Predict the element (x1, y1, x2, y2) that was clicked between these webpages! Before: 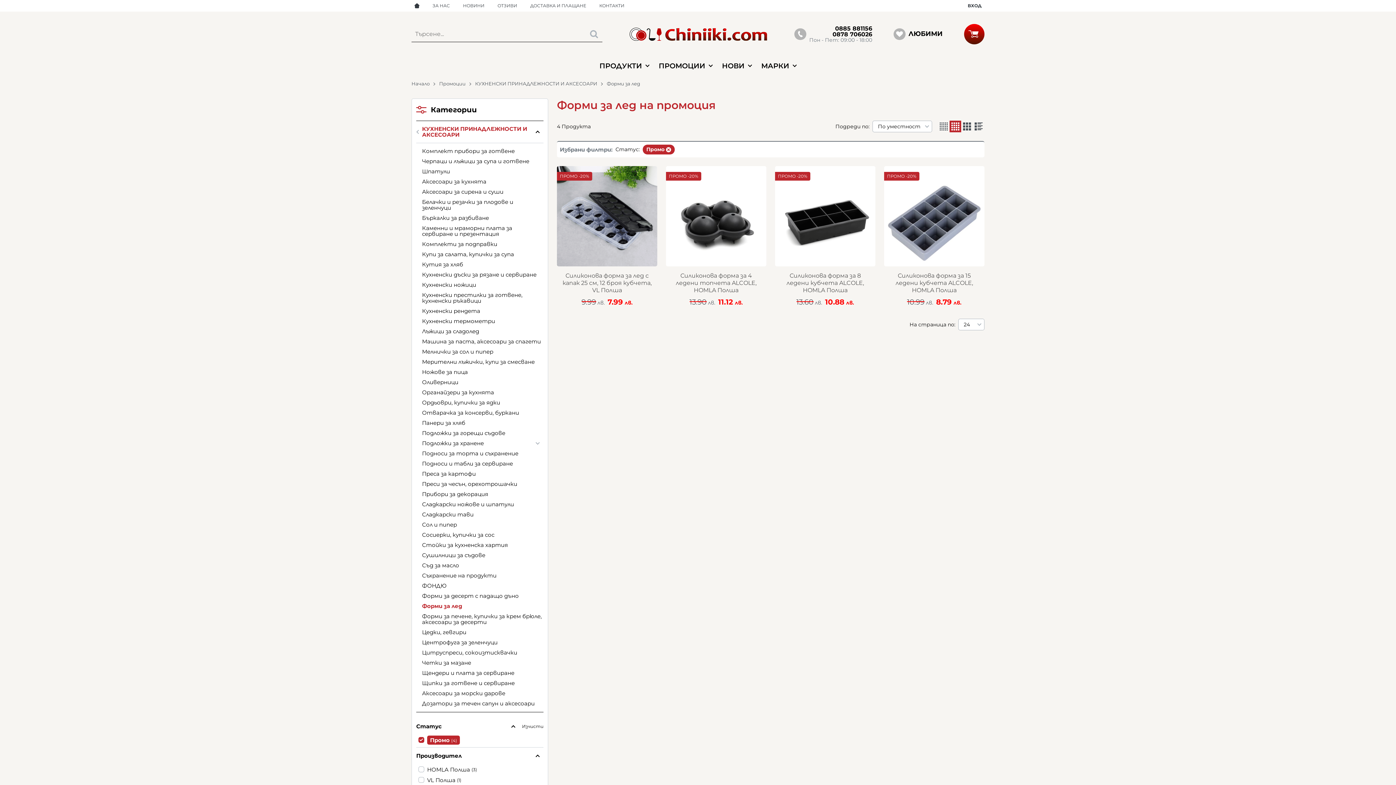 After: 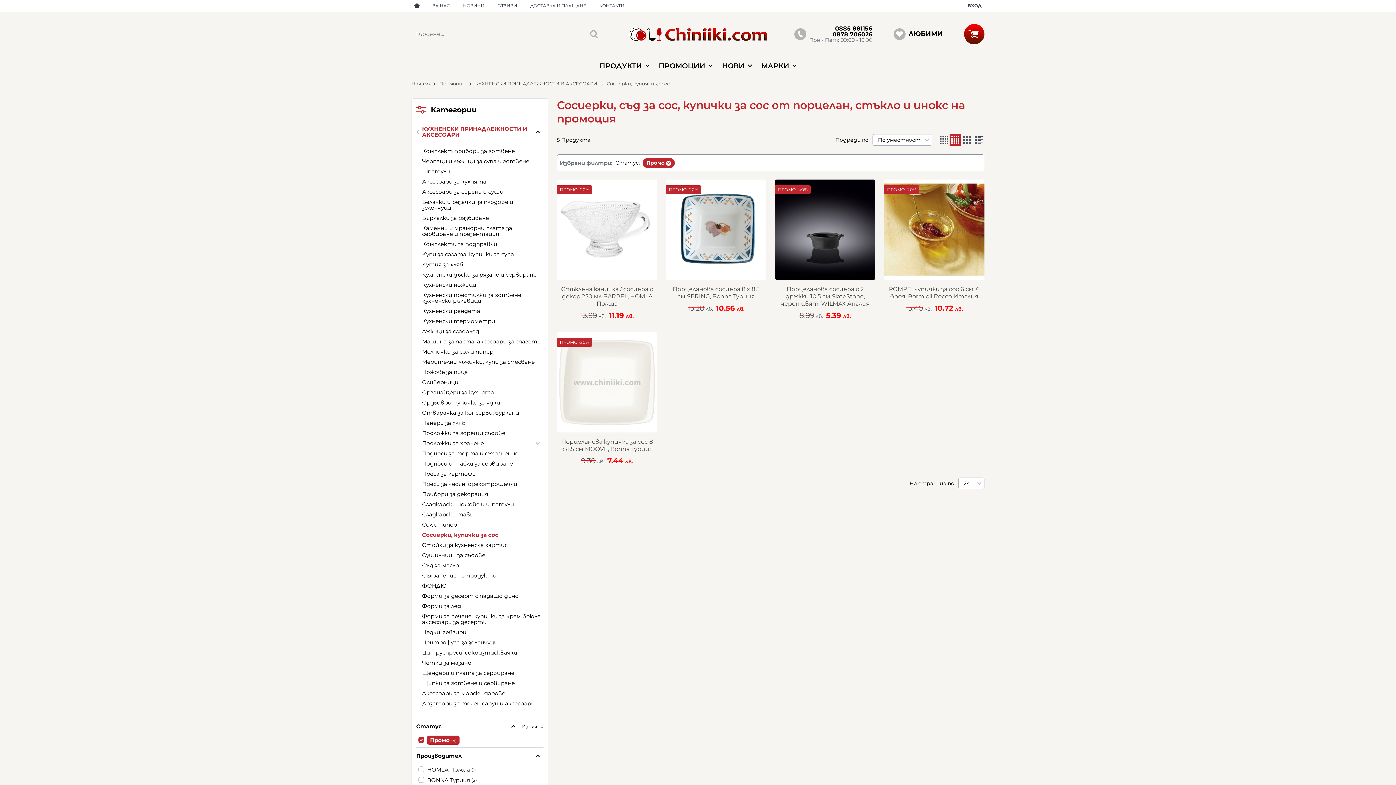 Action: bbox: (422, 530, 543, 540) label: Сосиерки, купички за сос